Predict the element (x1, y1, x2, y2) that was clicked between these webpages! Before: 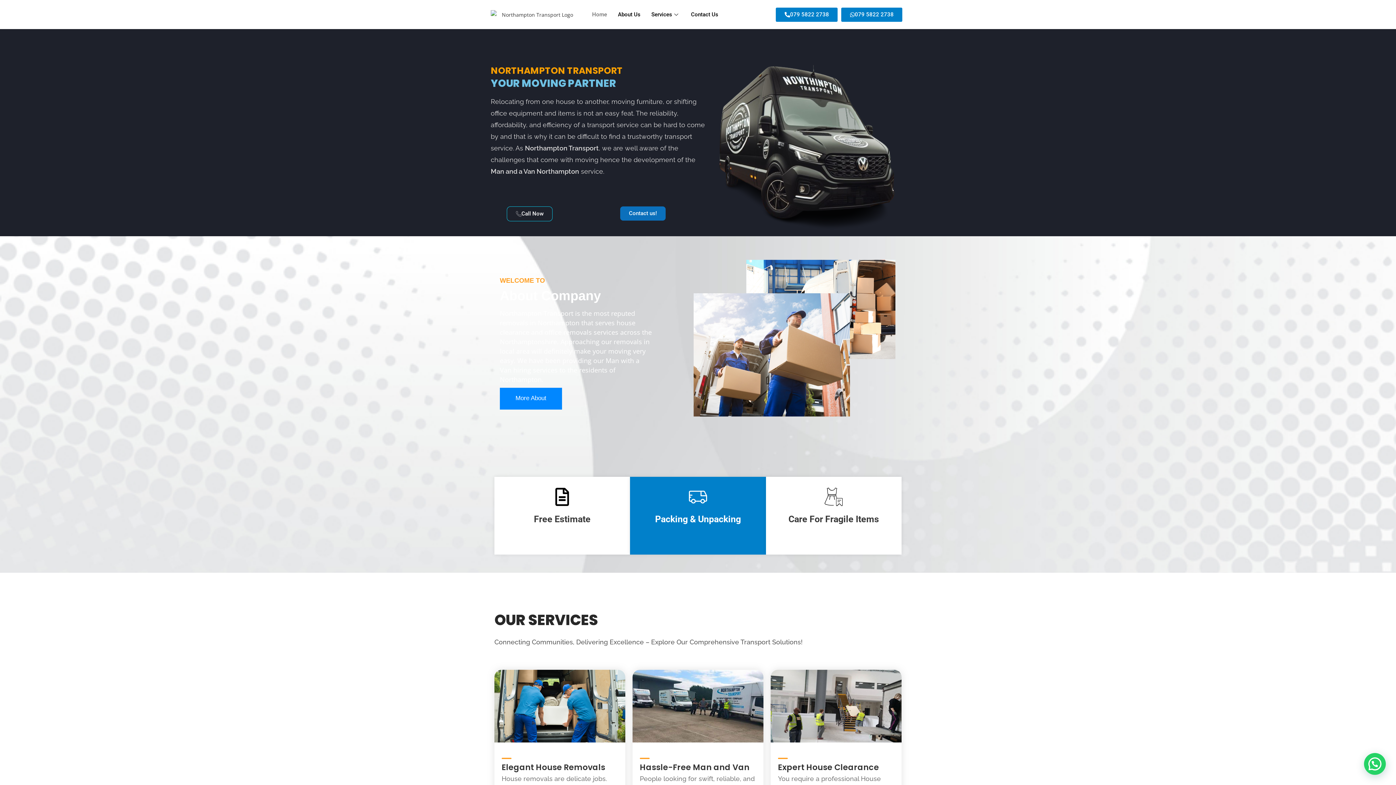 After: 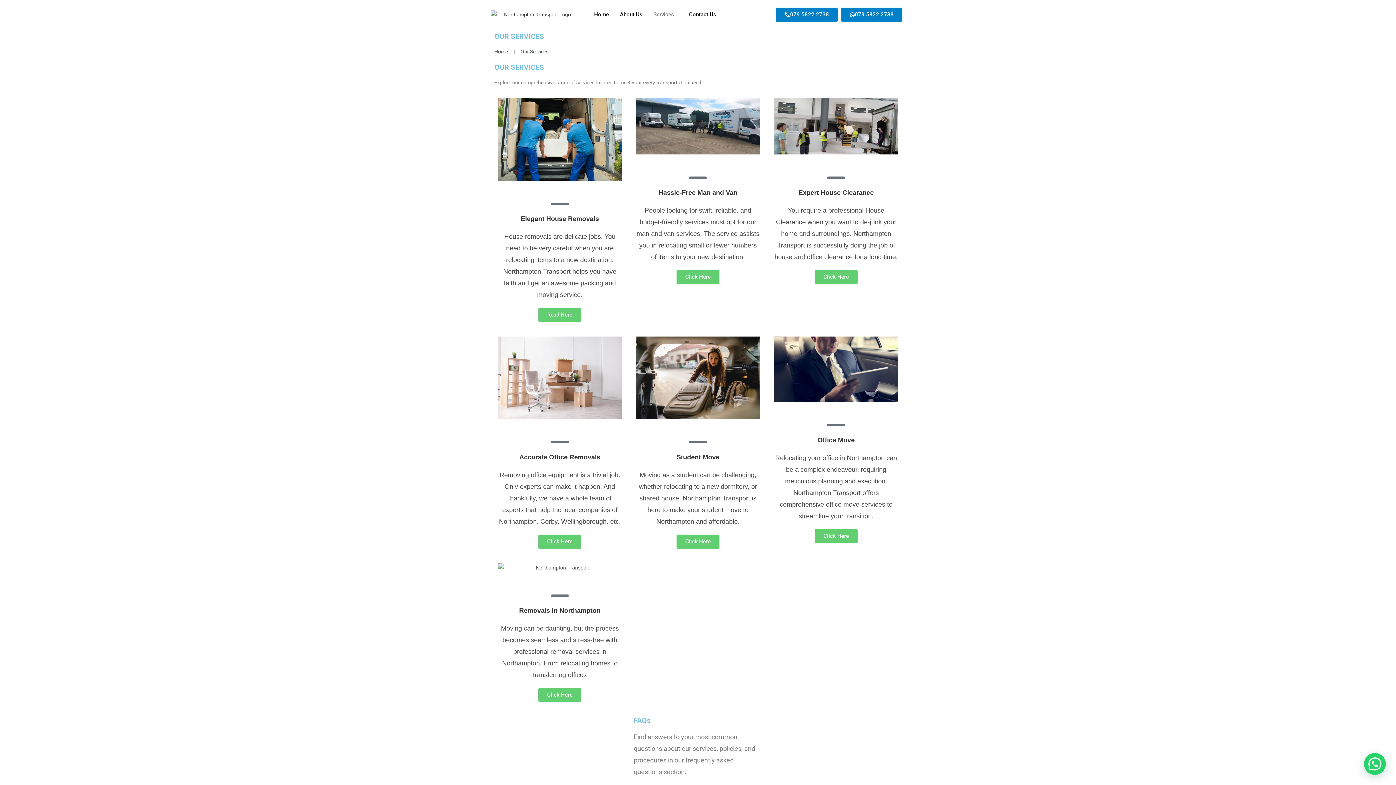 Action: bbox: (646, 0, 685, 29) label: Services